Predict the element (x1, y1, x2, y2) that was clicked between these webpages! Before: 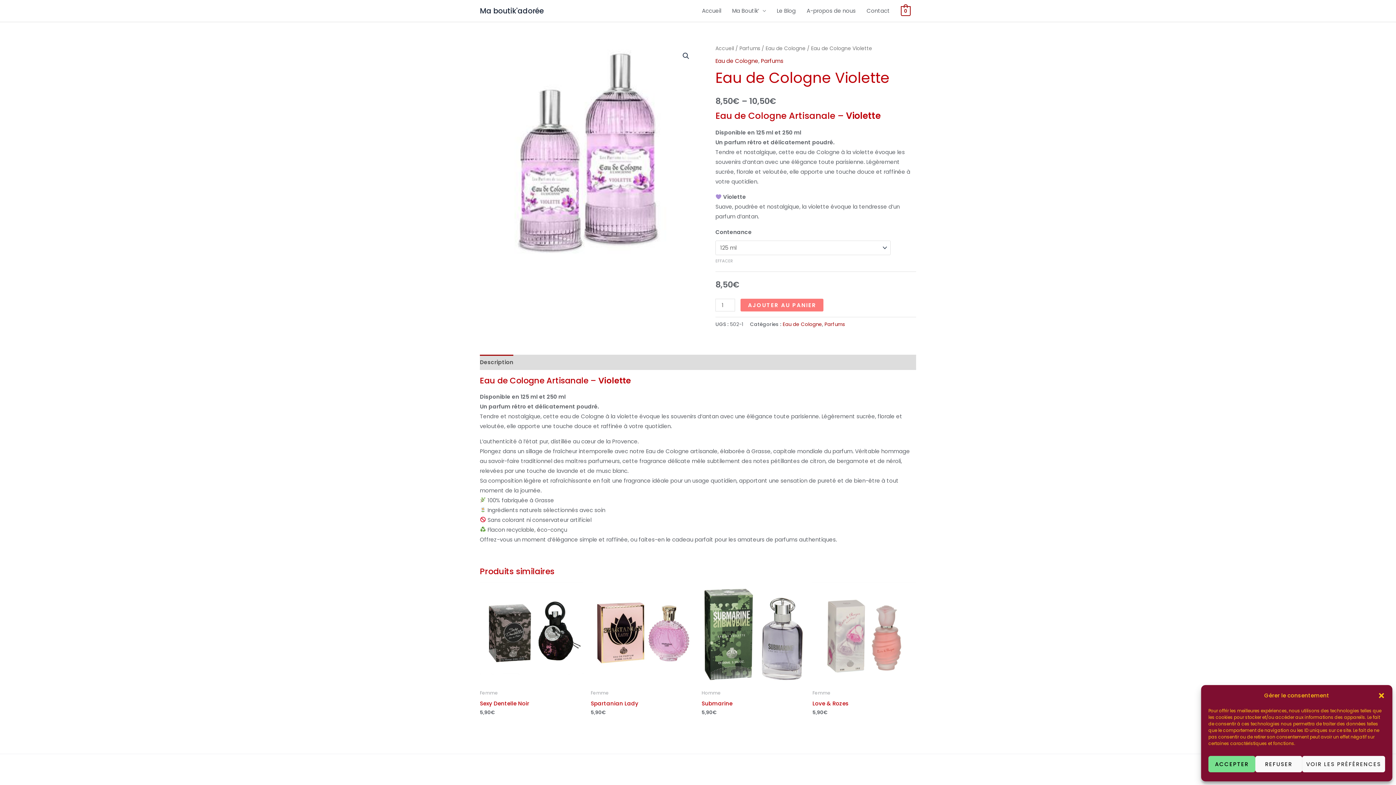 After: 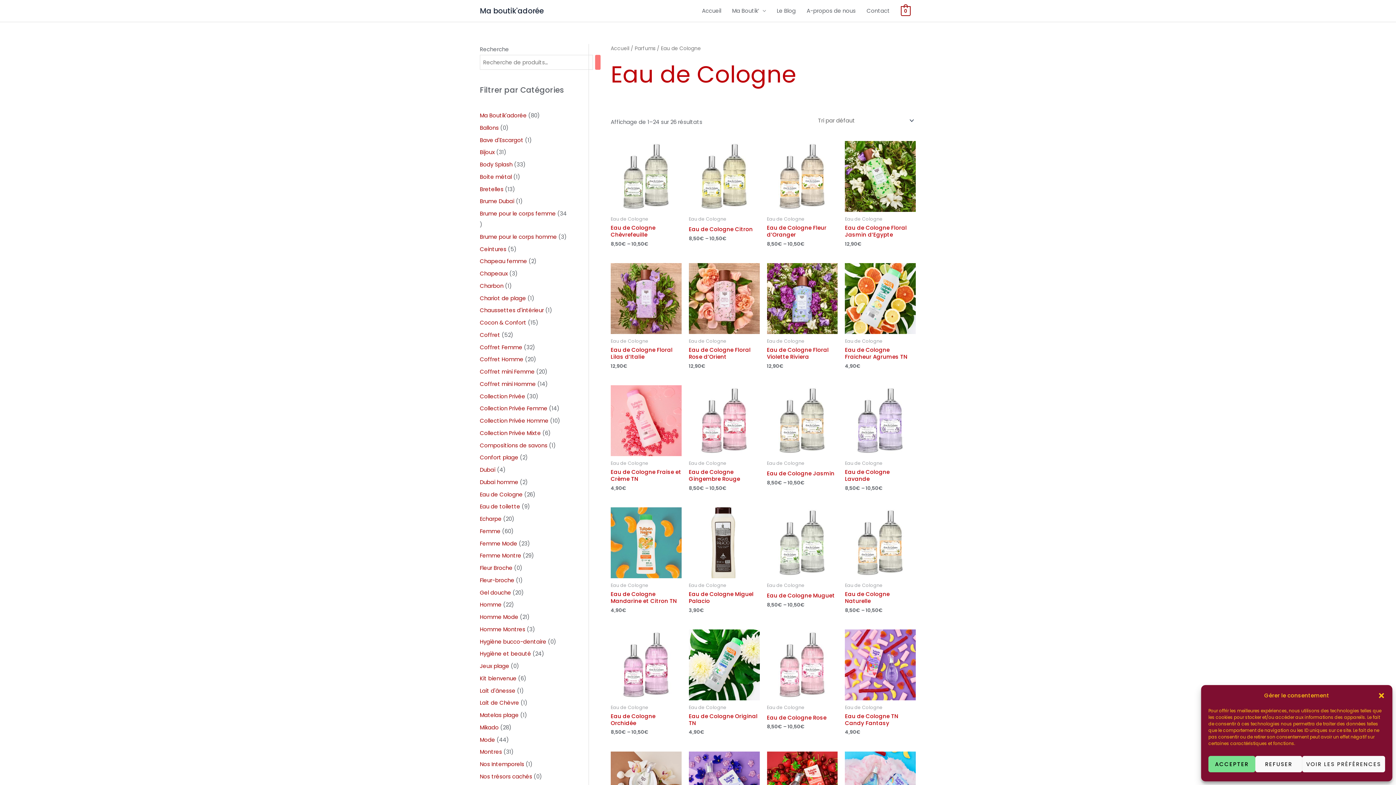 Action: bbox: (782, 321, 822, 328) label: Eau de Cologne